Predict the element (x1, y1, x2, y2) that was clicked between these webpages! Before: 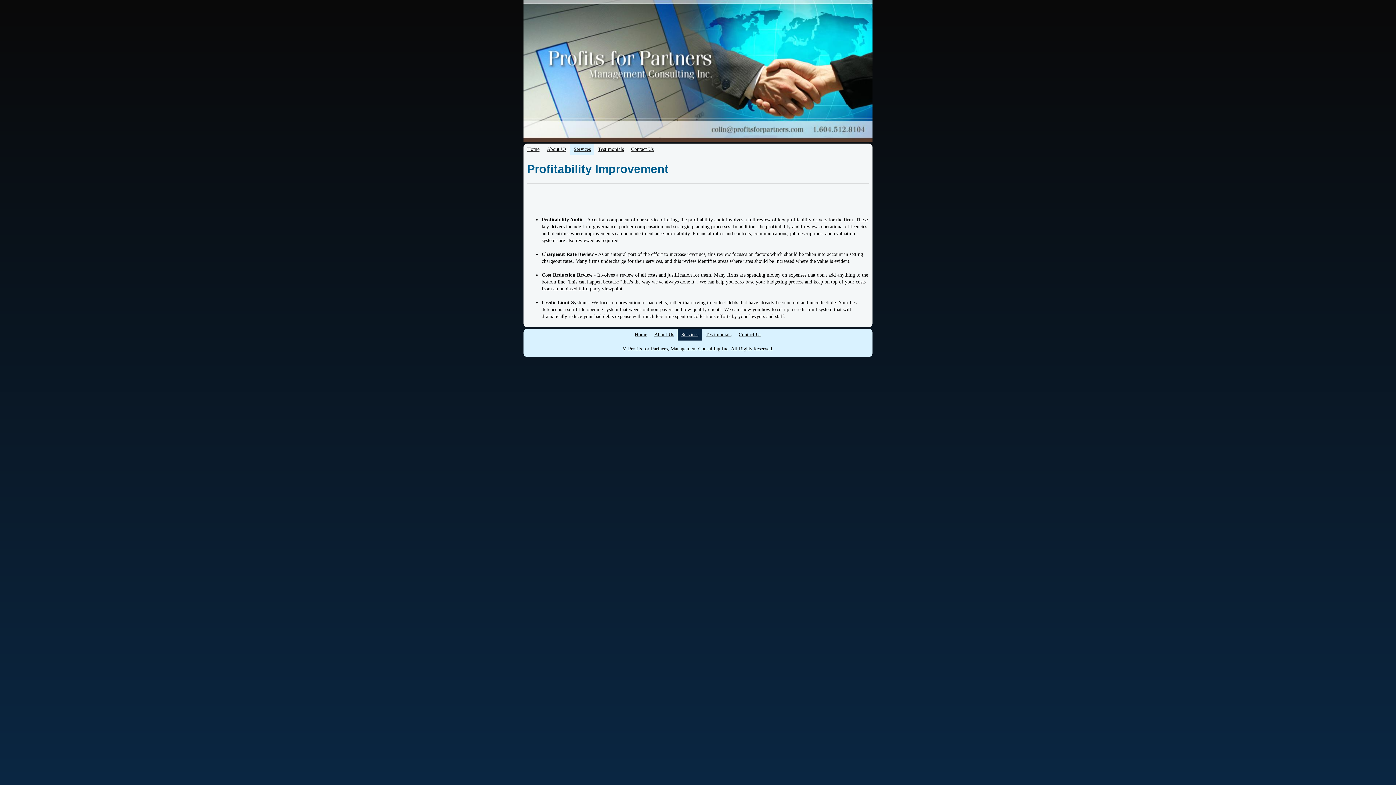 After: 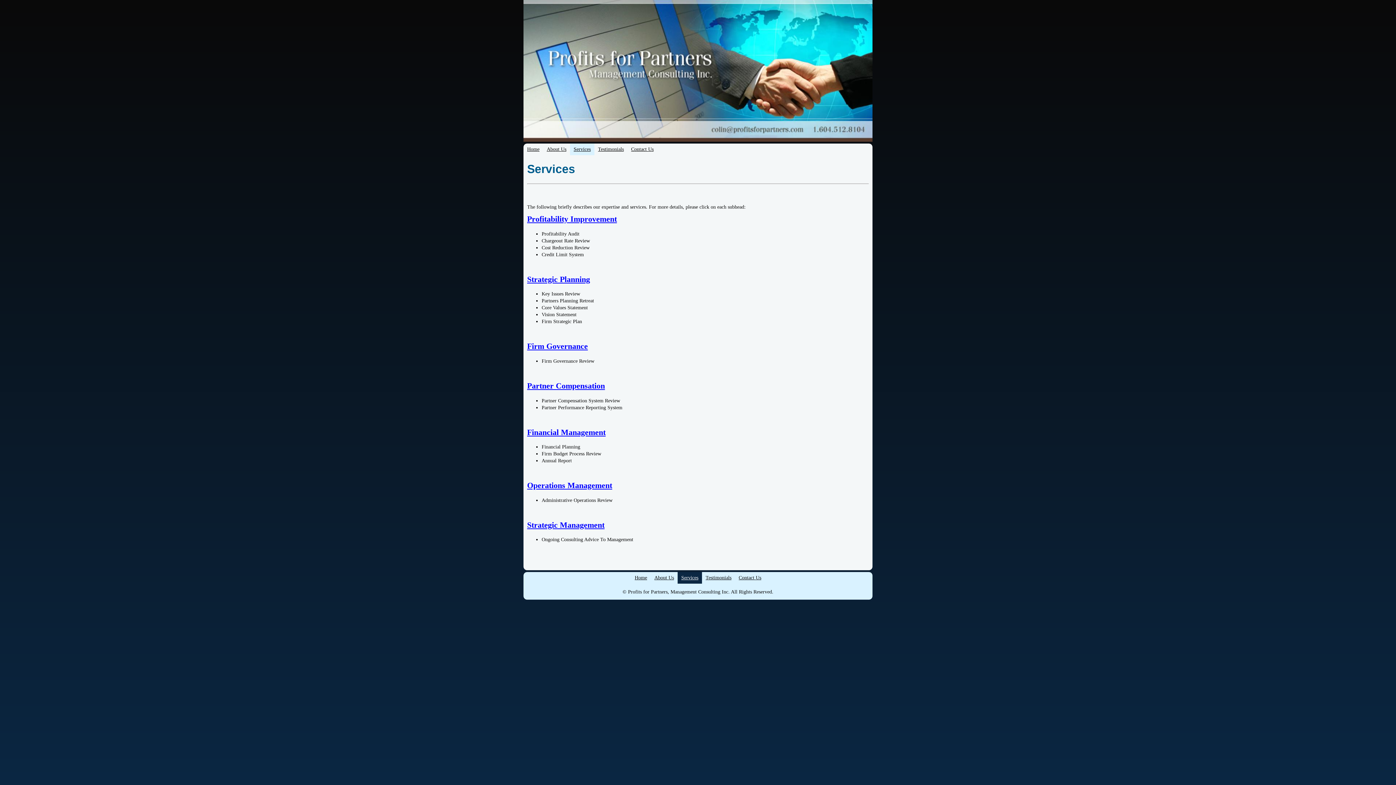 Action: bbox: (677, 329, 702, 340) label: Services